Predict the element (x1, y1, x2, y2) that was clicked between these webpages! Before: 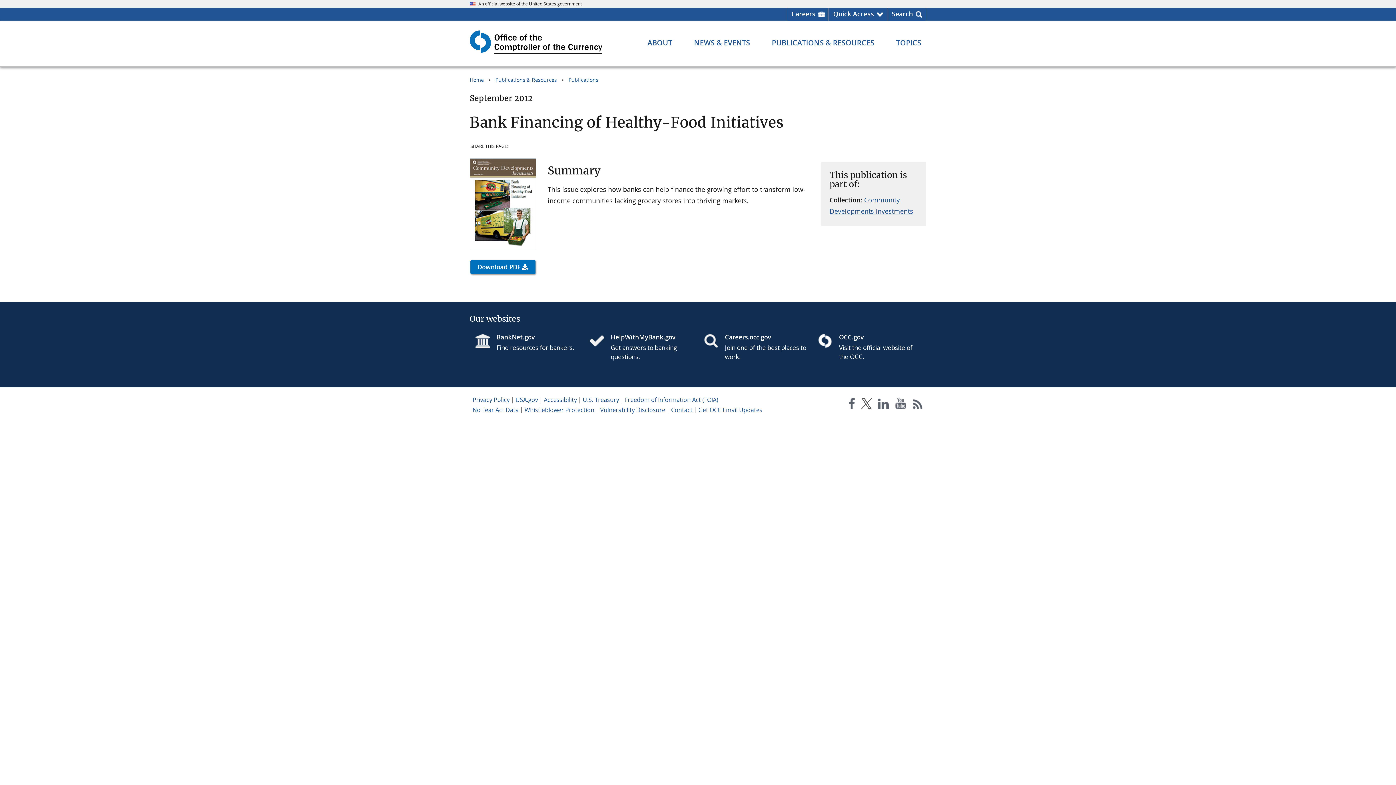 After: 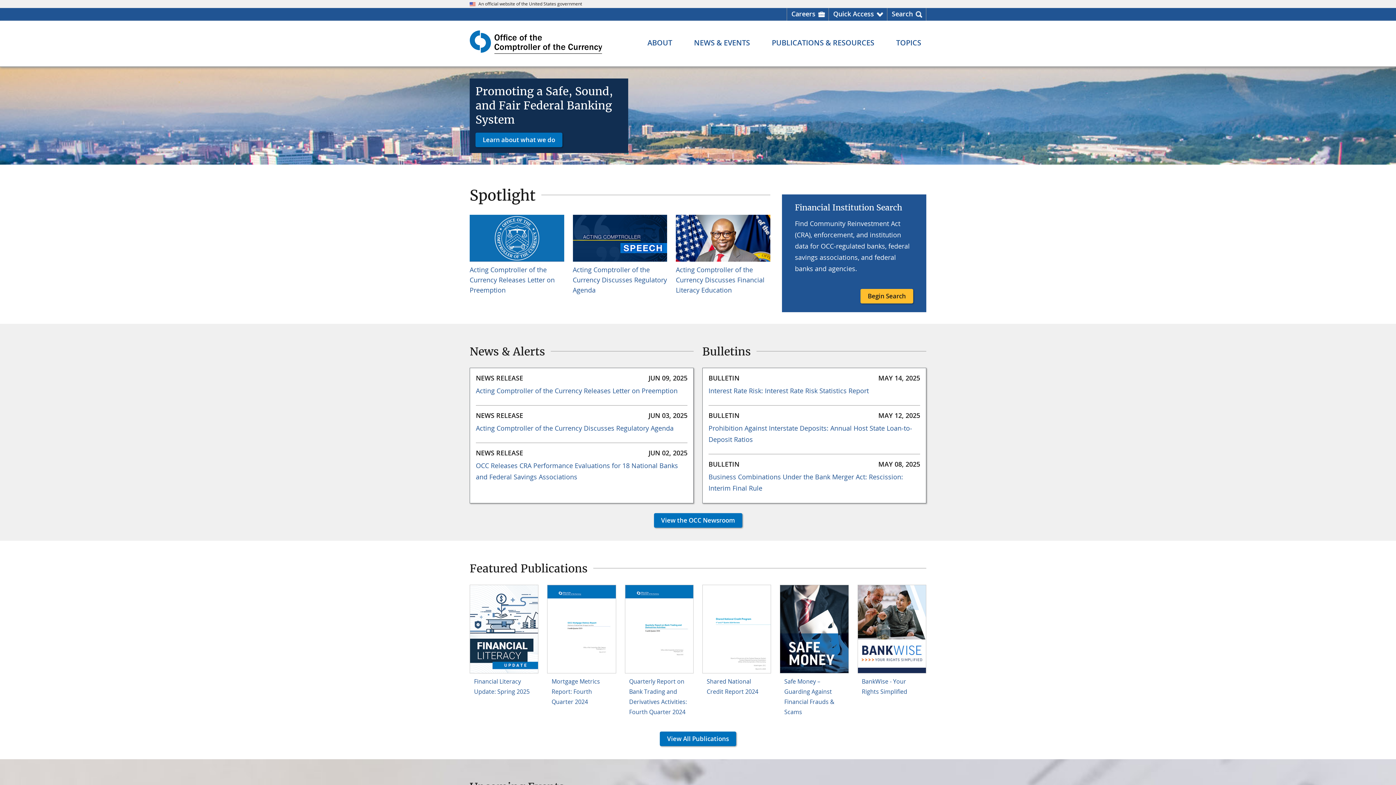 Action: bbox: (469, 76, 484, 83) label: Home